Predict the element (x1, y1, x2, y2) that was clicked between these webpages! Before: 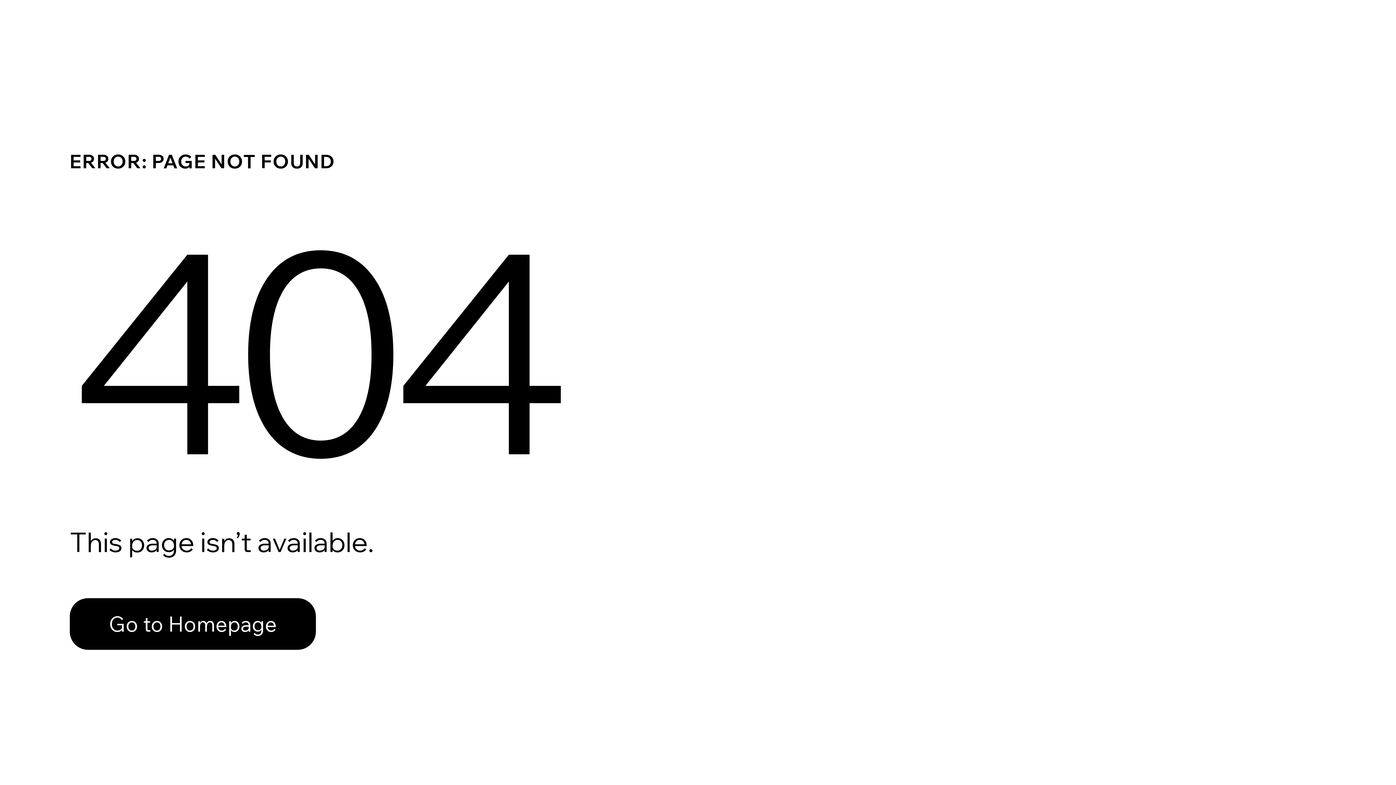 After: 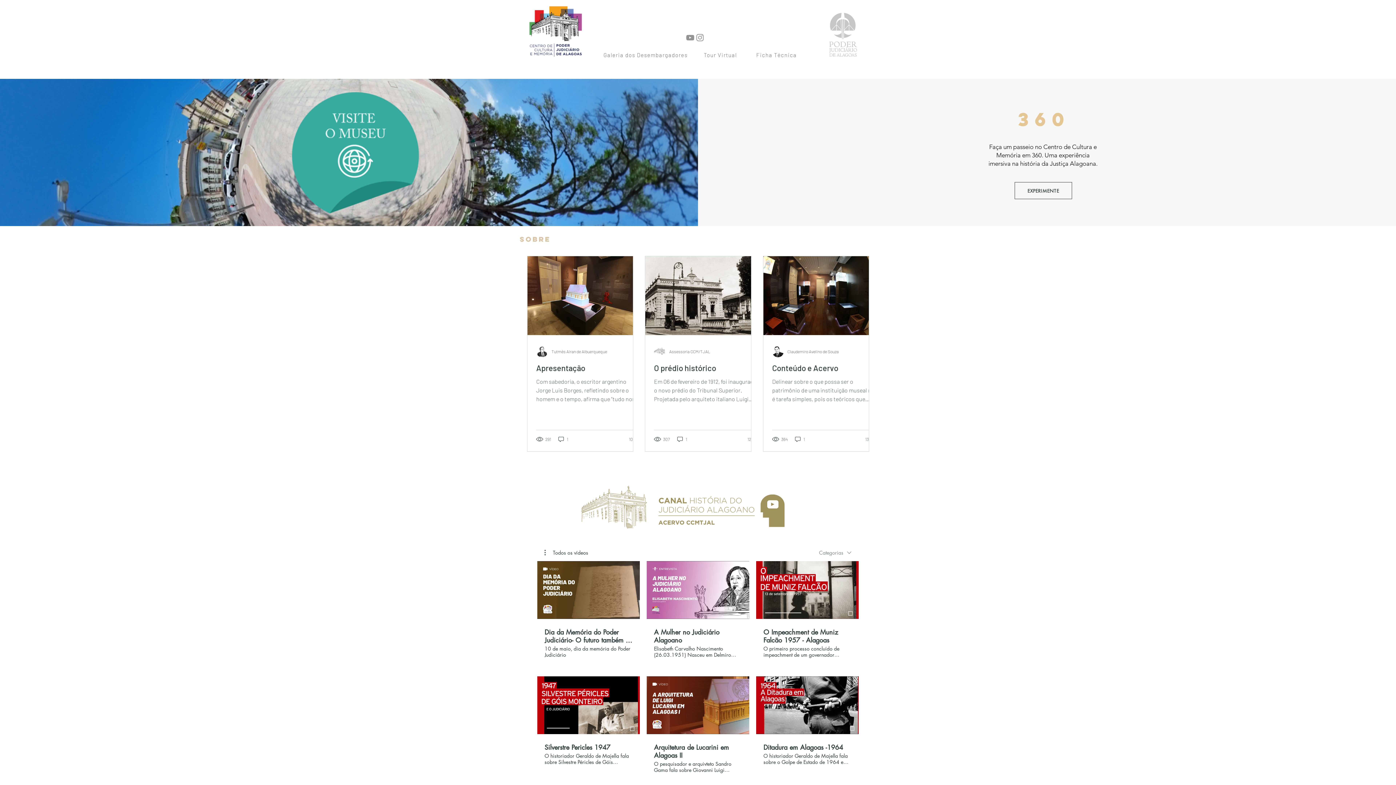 Action: bbox: (69, 598, 316, 650) label: Go to Homepage